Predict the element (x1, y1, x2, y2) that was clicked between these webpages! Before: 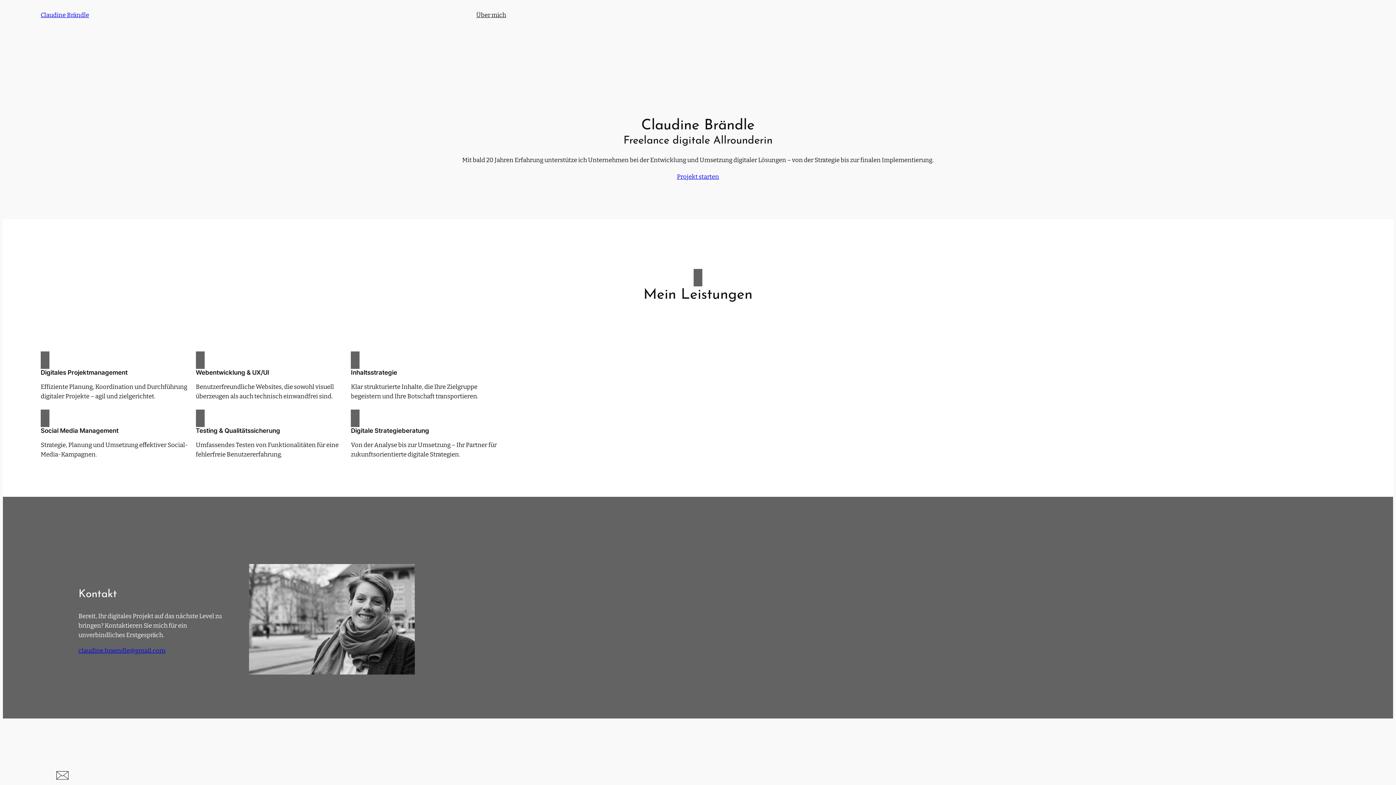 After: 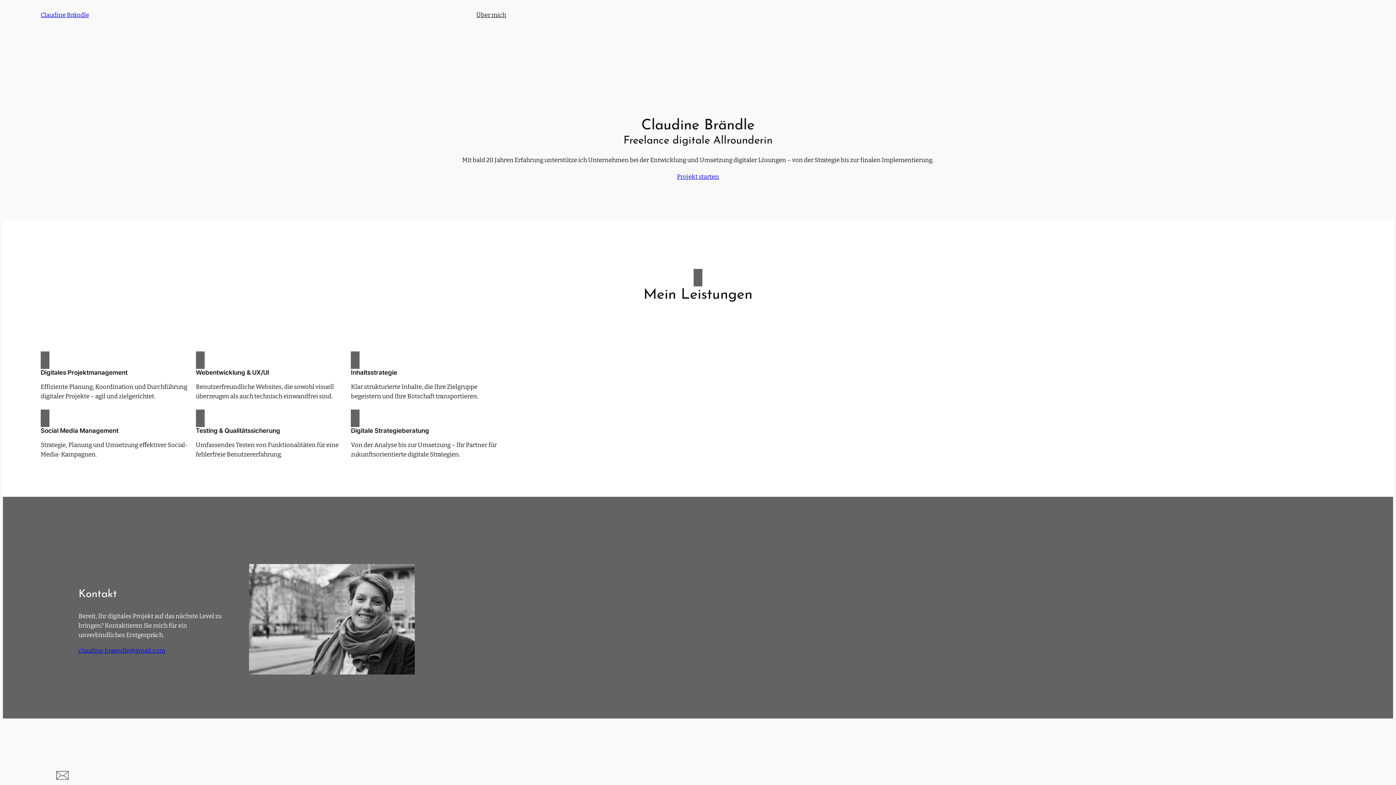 Action: label: Projekt starten bbox: (677, 172, 719, 181)